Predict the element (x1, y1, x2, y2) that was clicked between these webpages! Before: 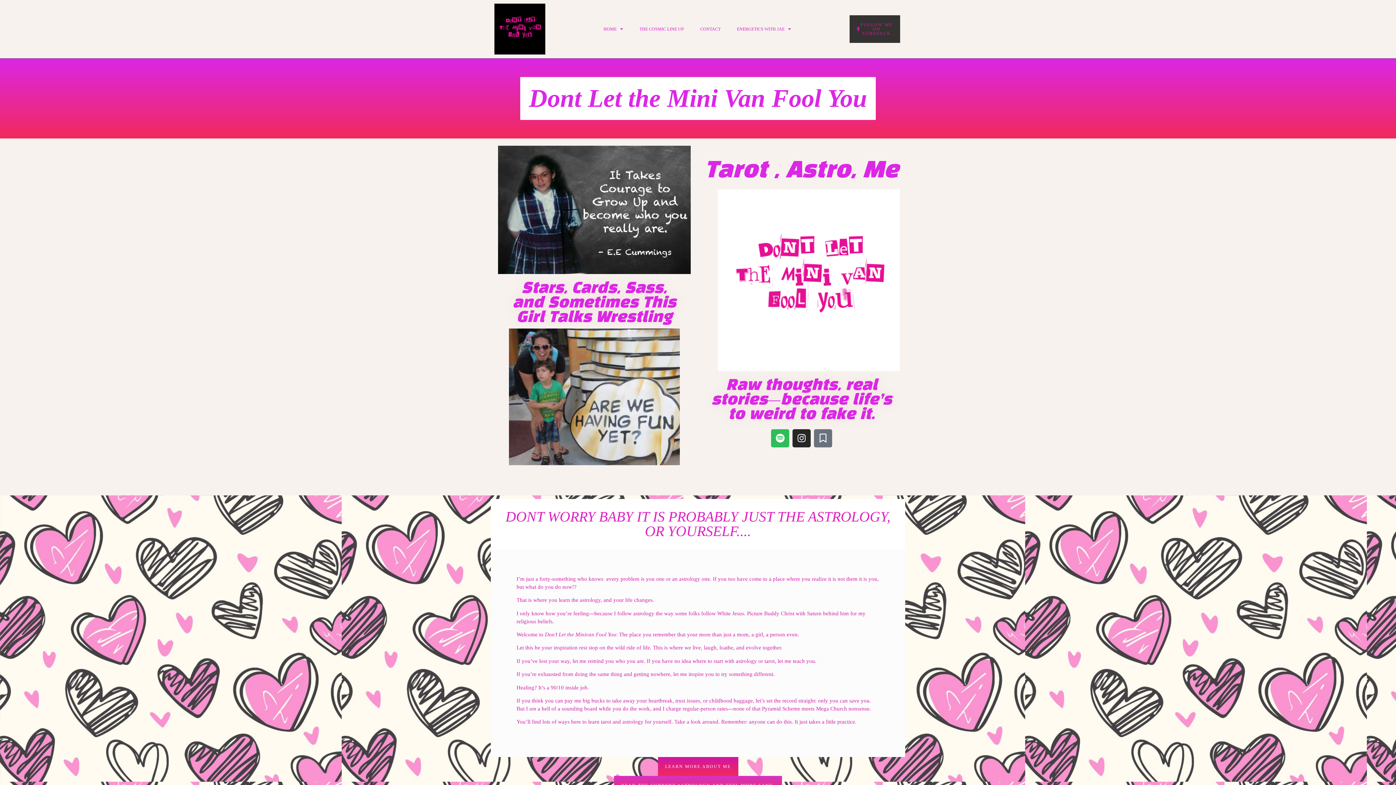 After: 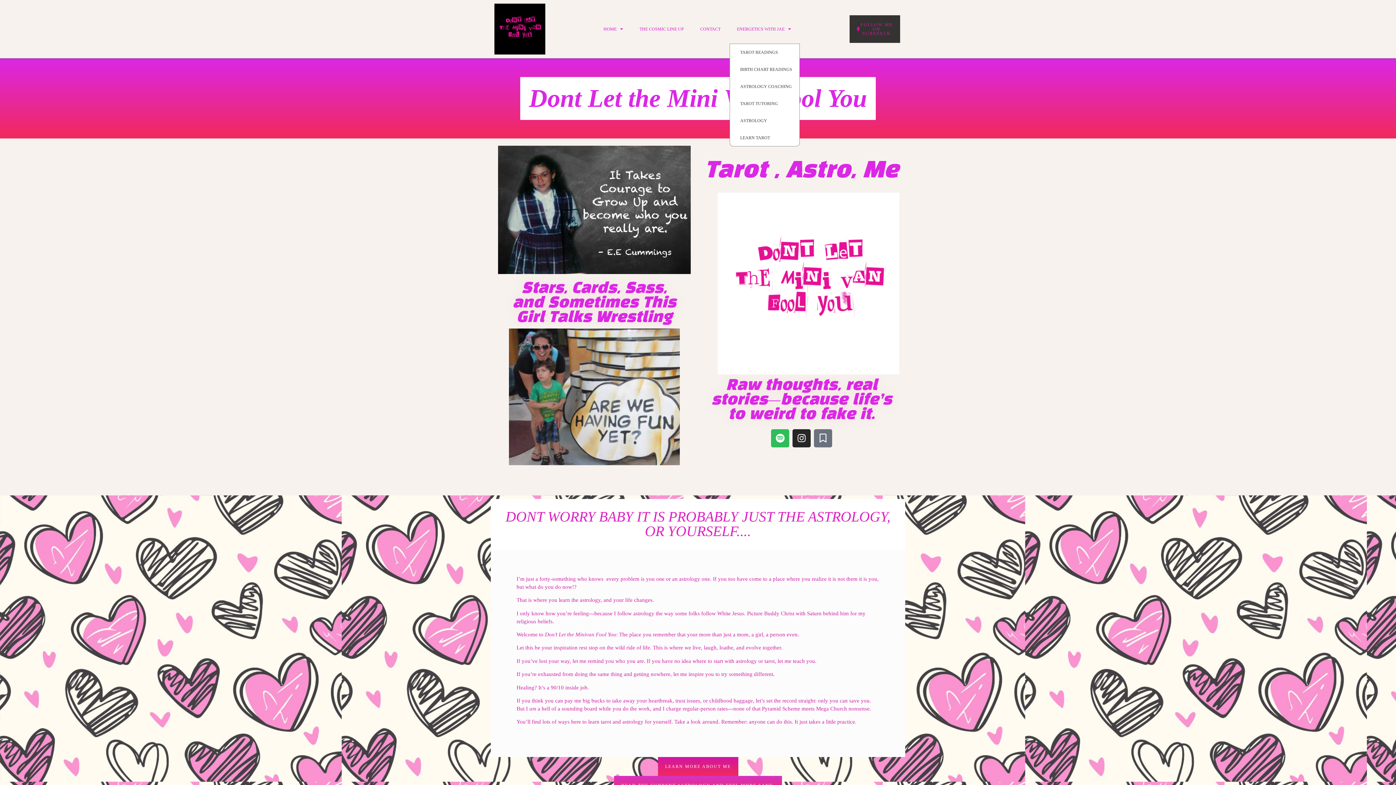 Action: label: ENERGETICS WITH JAE bbox: (729, 14, 798, 43)